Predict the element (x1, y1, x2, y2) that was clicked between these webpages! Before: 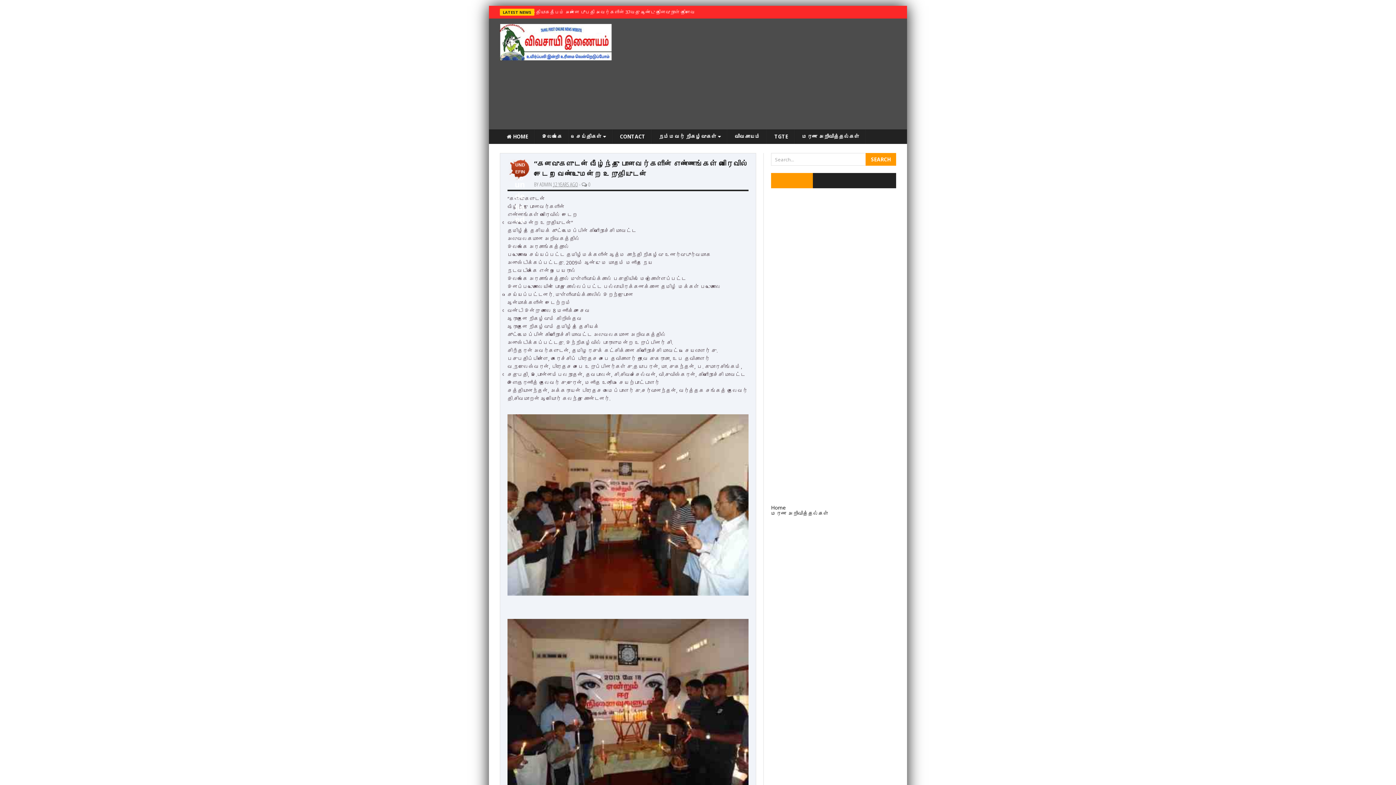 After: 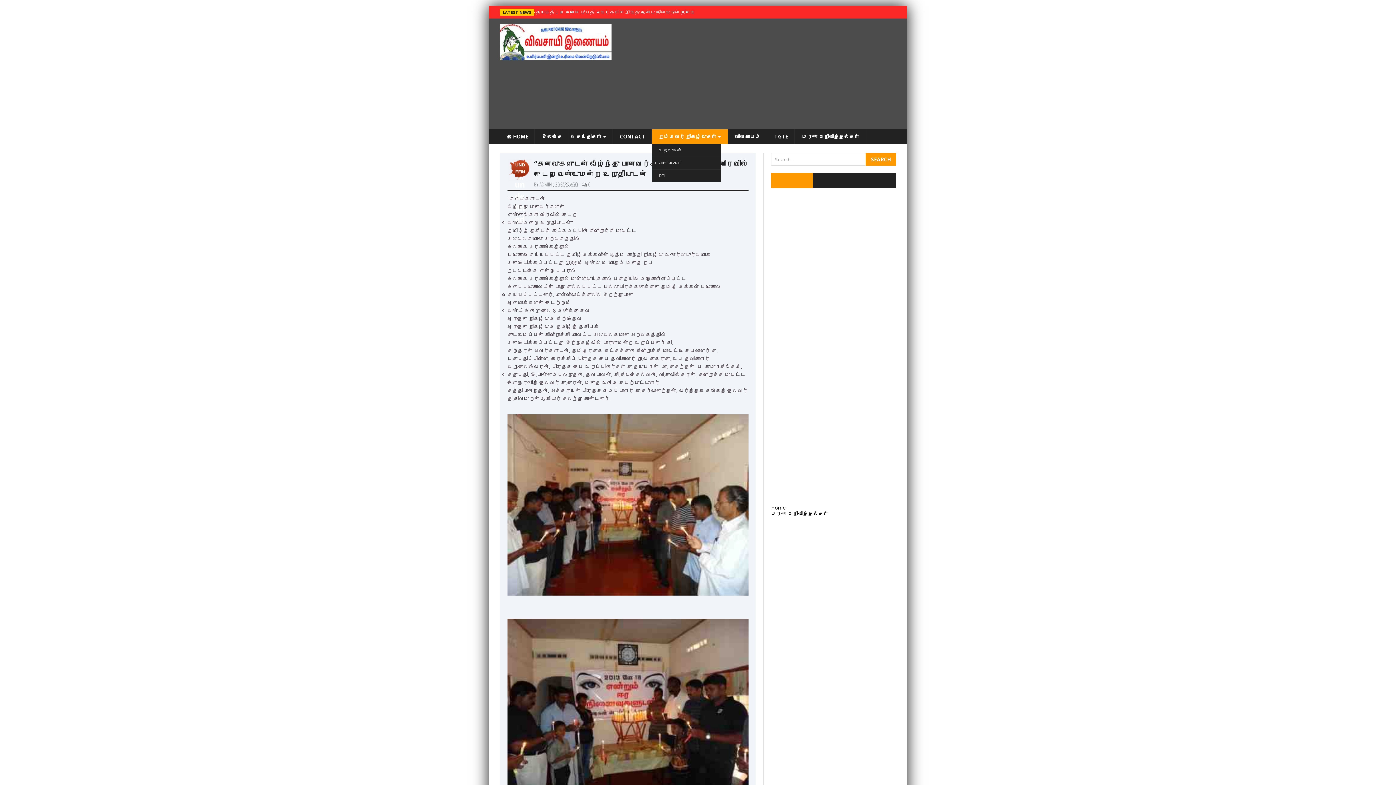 Action: label: நம்மவர் நிகழ்வுகள்  bbox: (652, 129, 728, 144)